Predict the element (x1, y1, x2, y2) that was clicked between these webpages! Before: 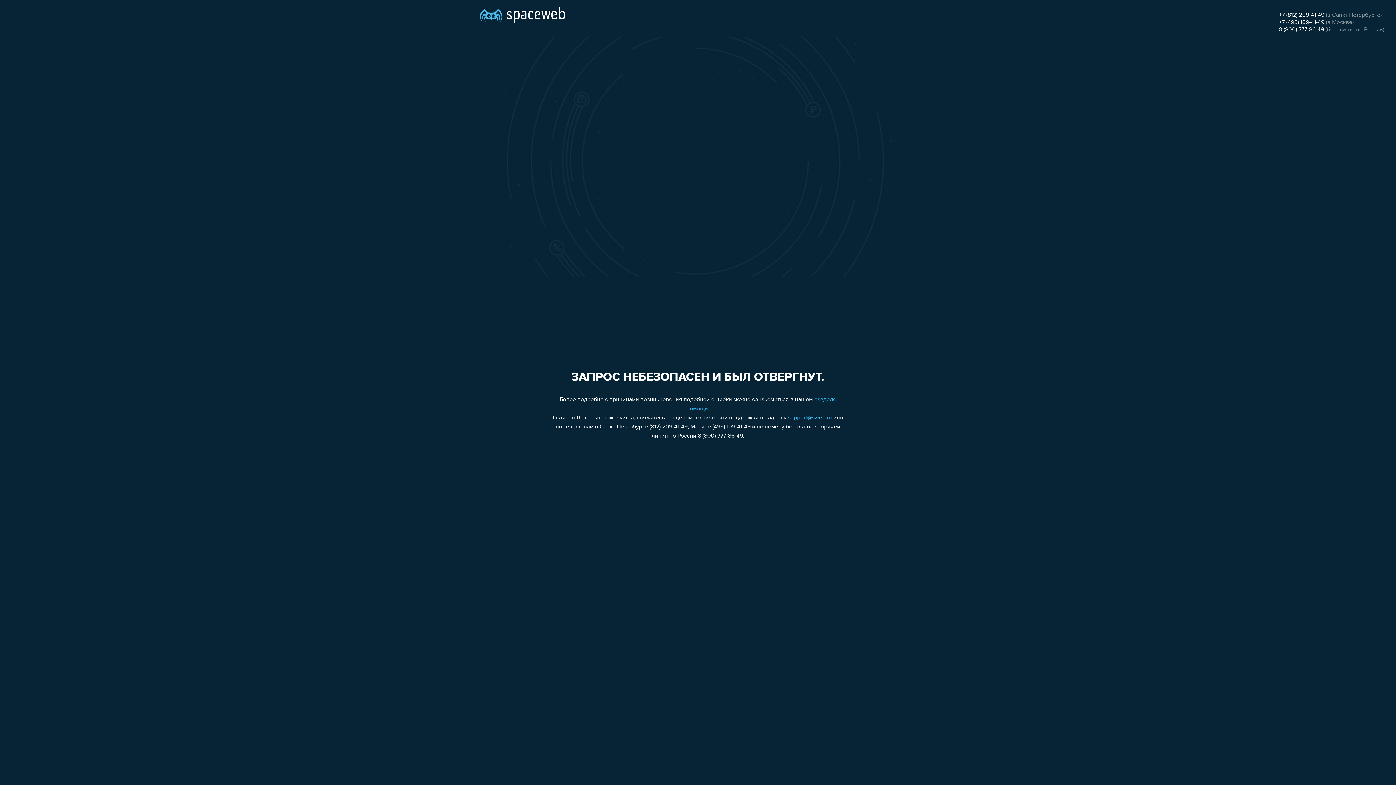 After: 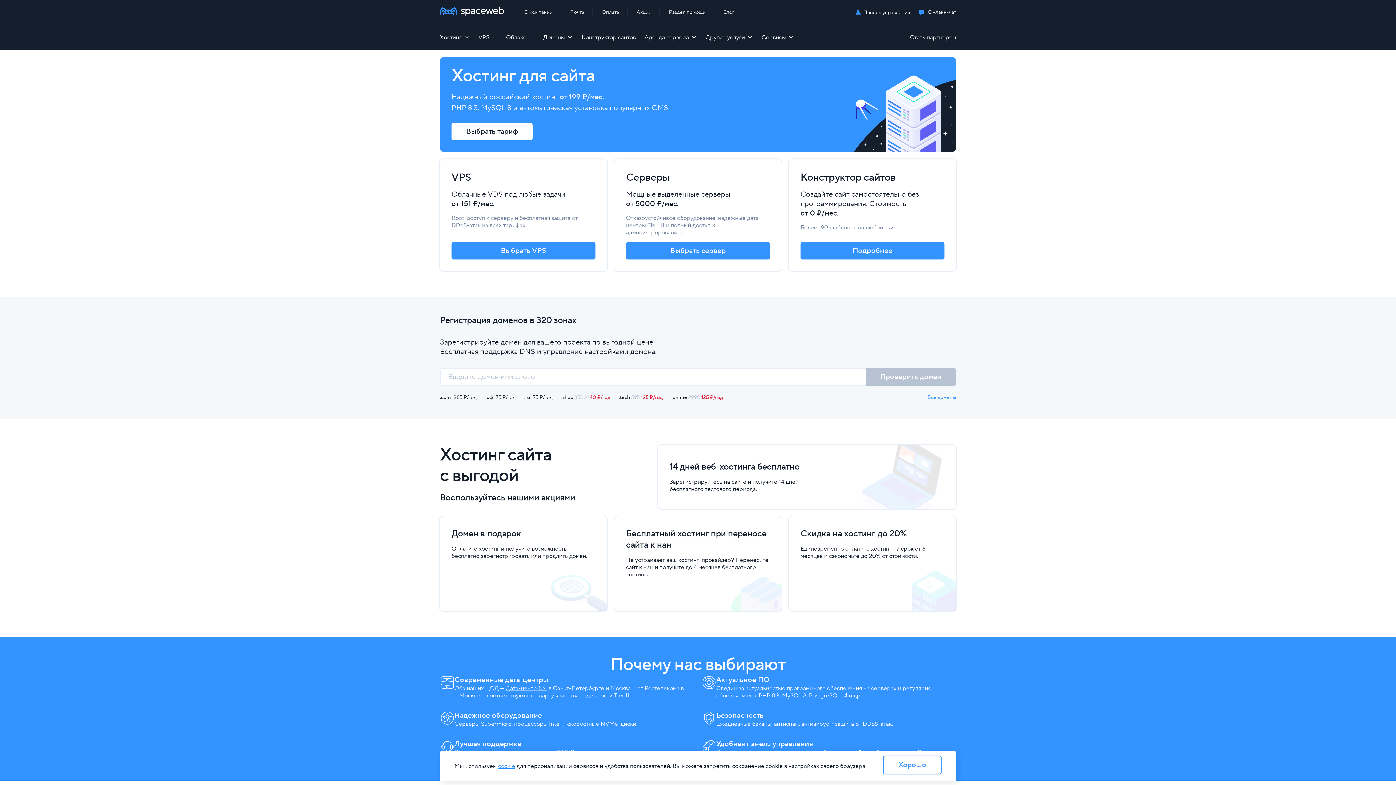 Action: bbox: (480, 0, 565, 25)